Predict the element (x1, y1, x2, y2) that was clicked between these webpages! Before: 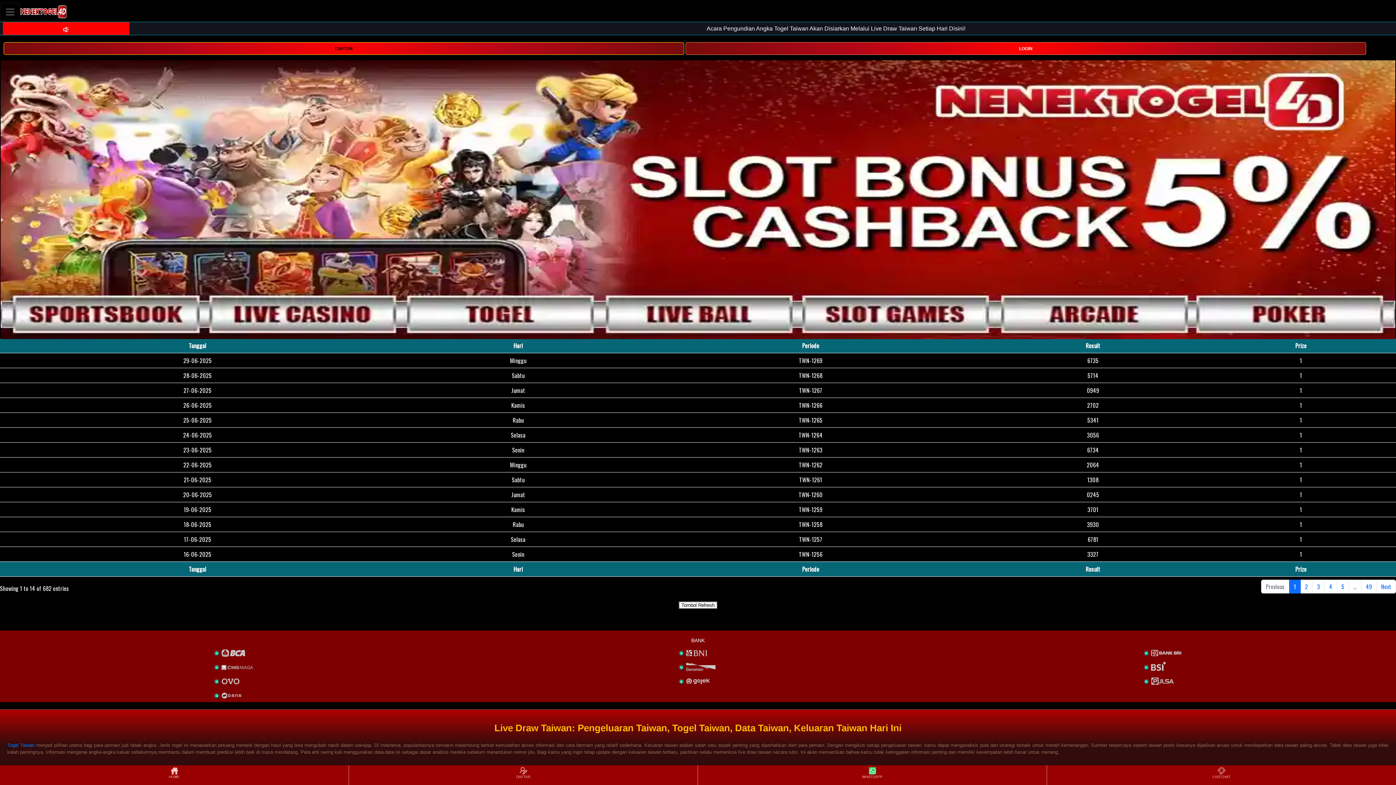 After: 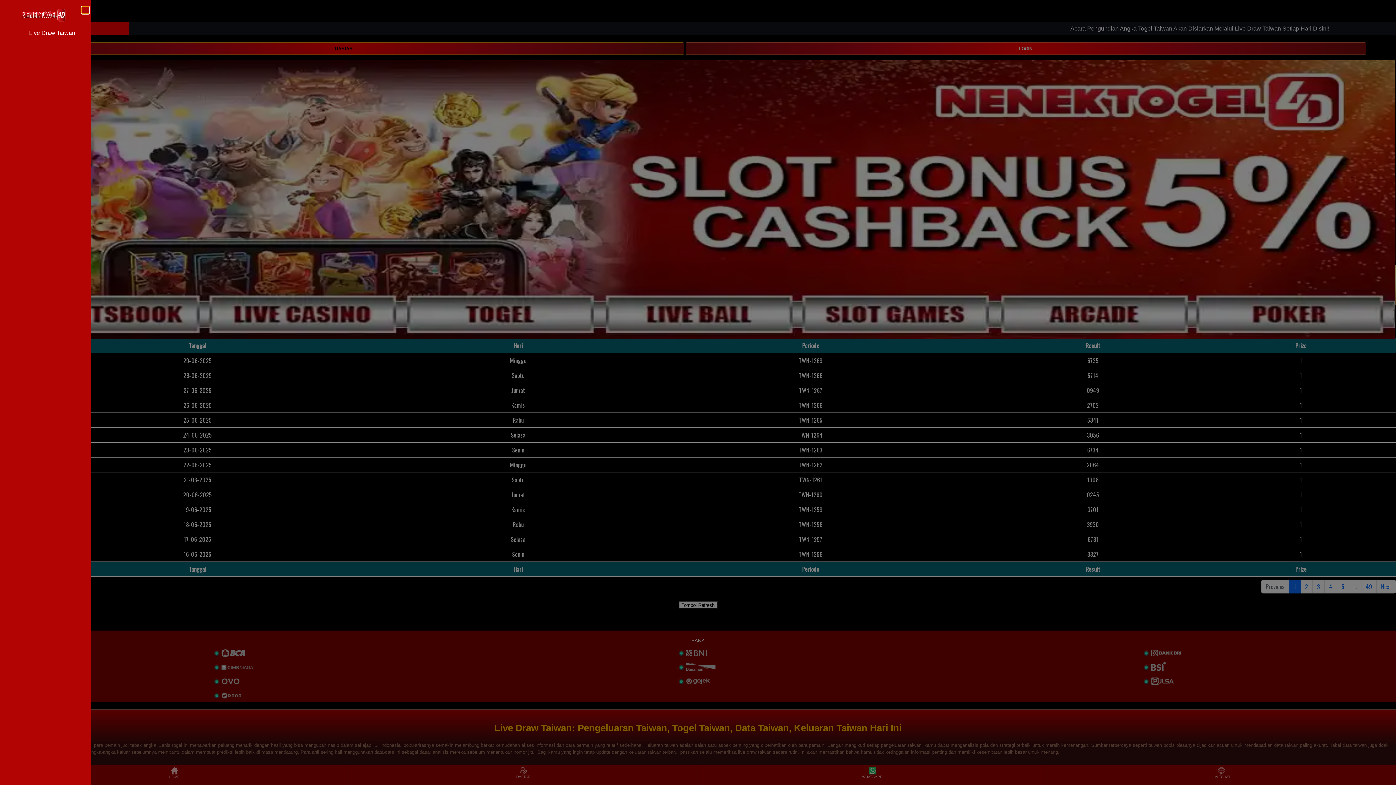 Action: bbox: (0, 2, 20, 20) label: Toggle navigation